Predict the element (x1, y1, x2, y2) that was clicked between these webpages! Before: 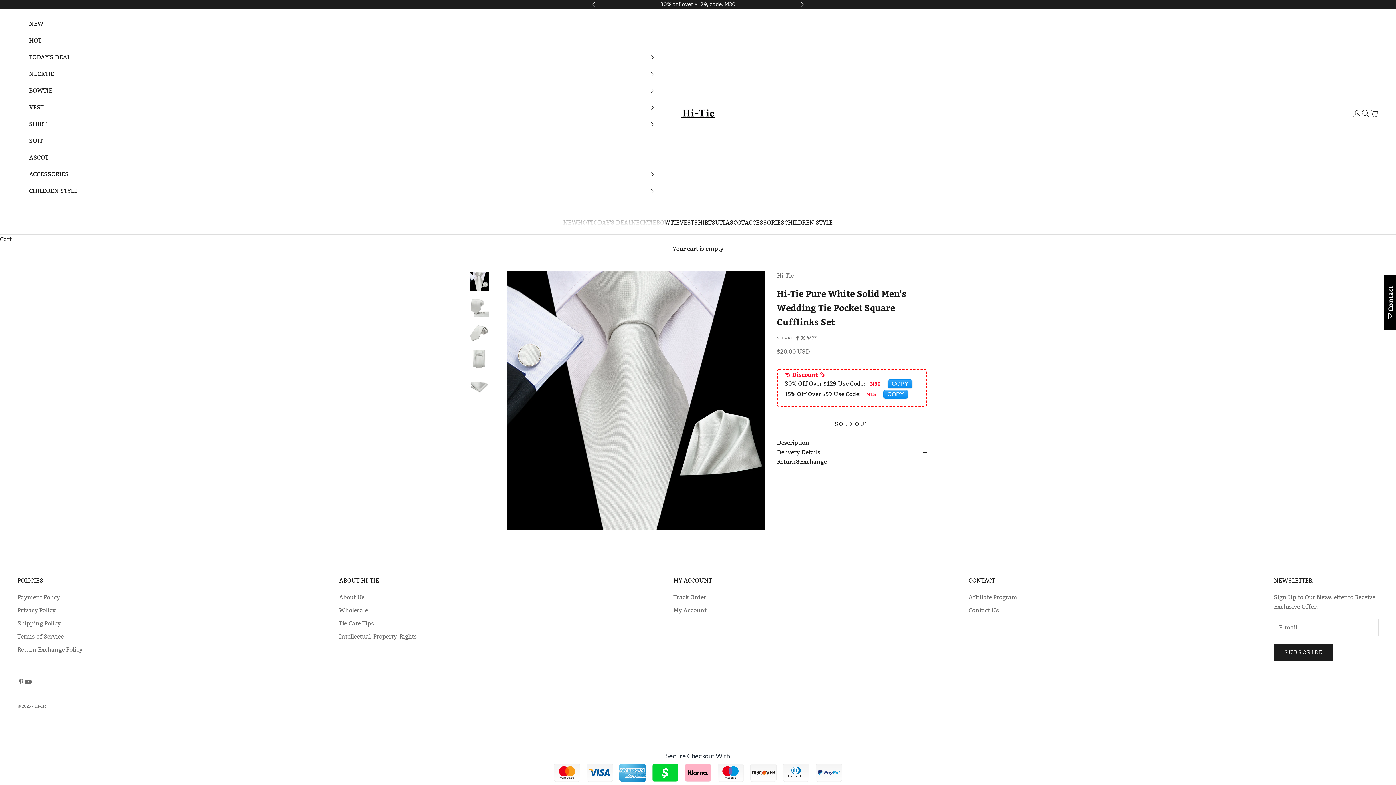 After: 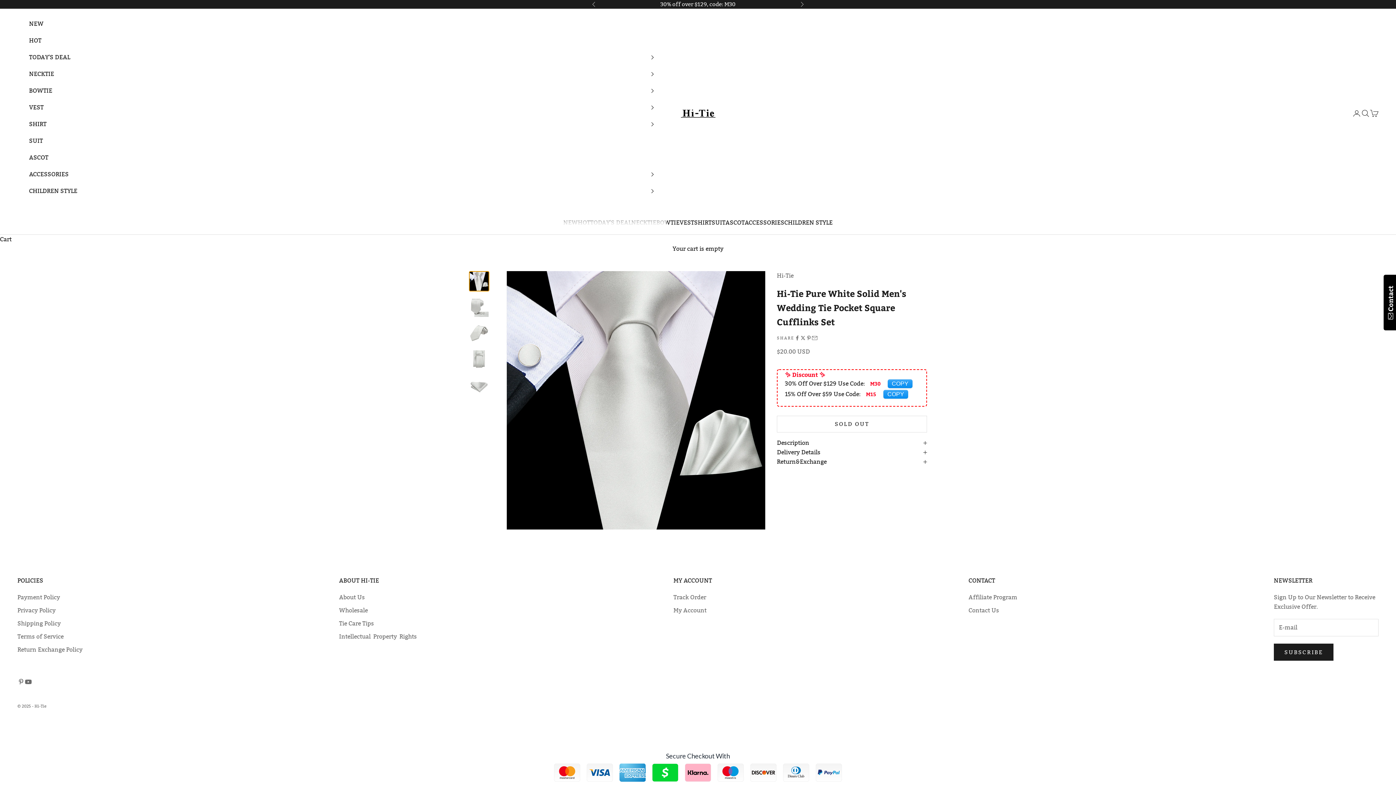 Action: label: Go to item 1 bbox: (469, 271, 489, 291)